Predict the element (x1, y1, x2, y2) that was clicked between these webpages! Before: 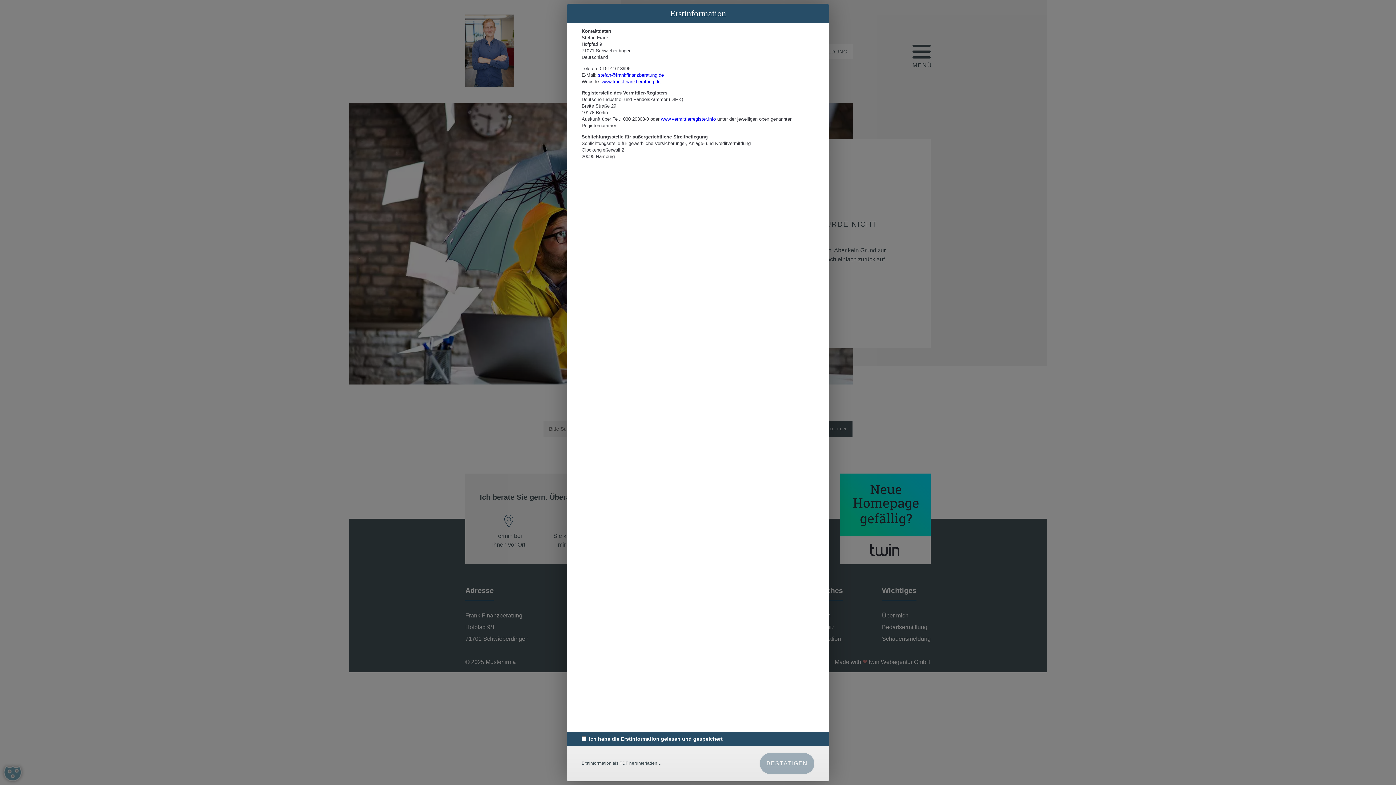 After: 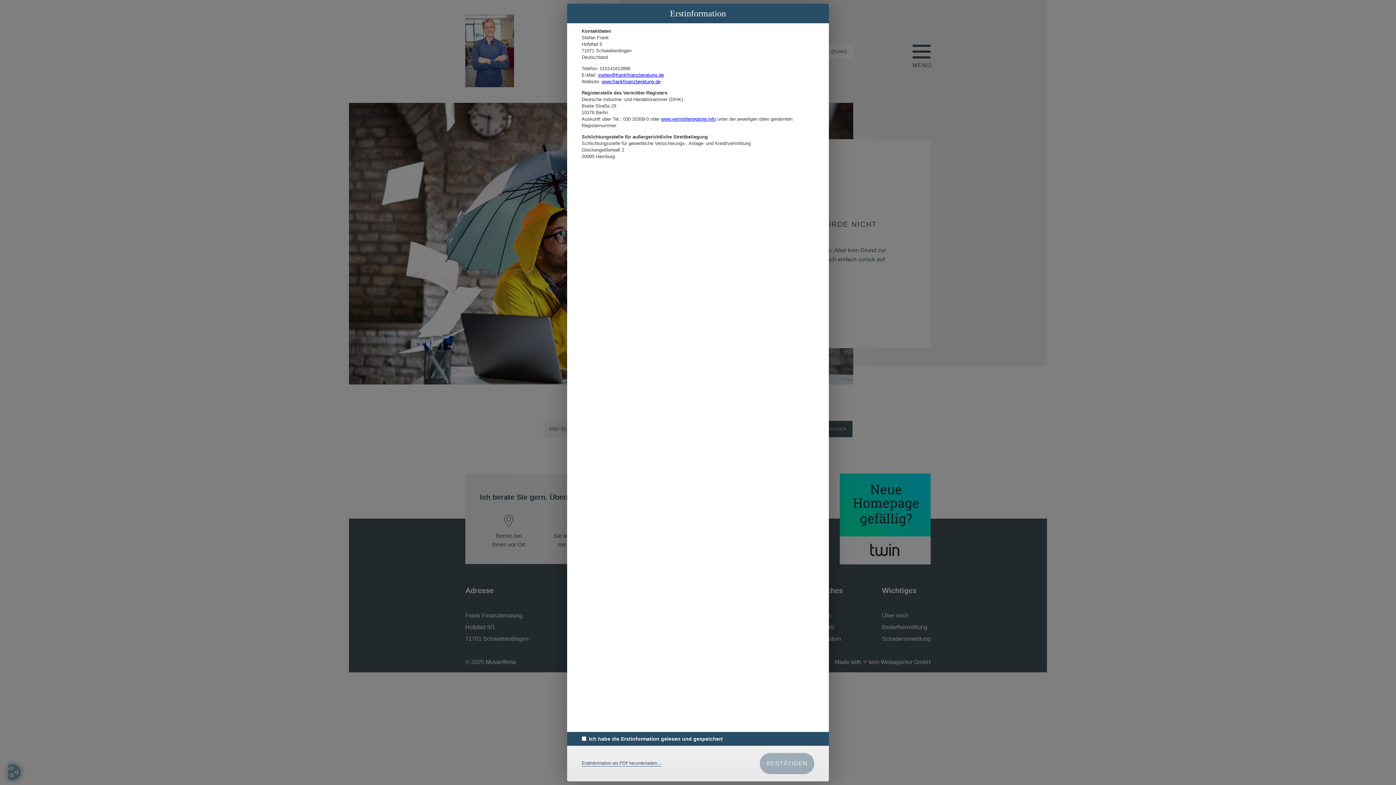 Action: bbox: (581, 761, 661, 766) label: Erstinformation als PDF herunterladen…